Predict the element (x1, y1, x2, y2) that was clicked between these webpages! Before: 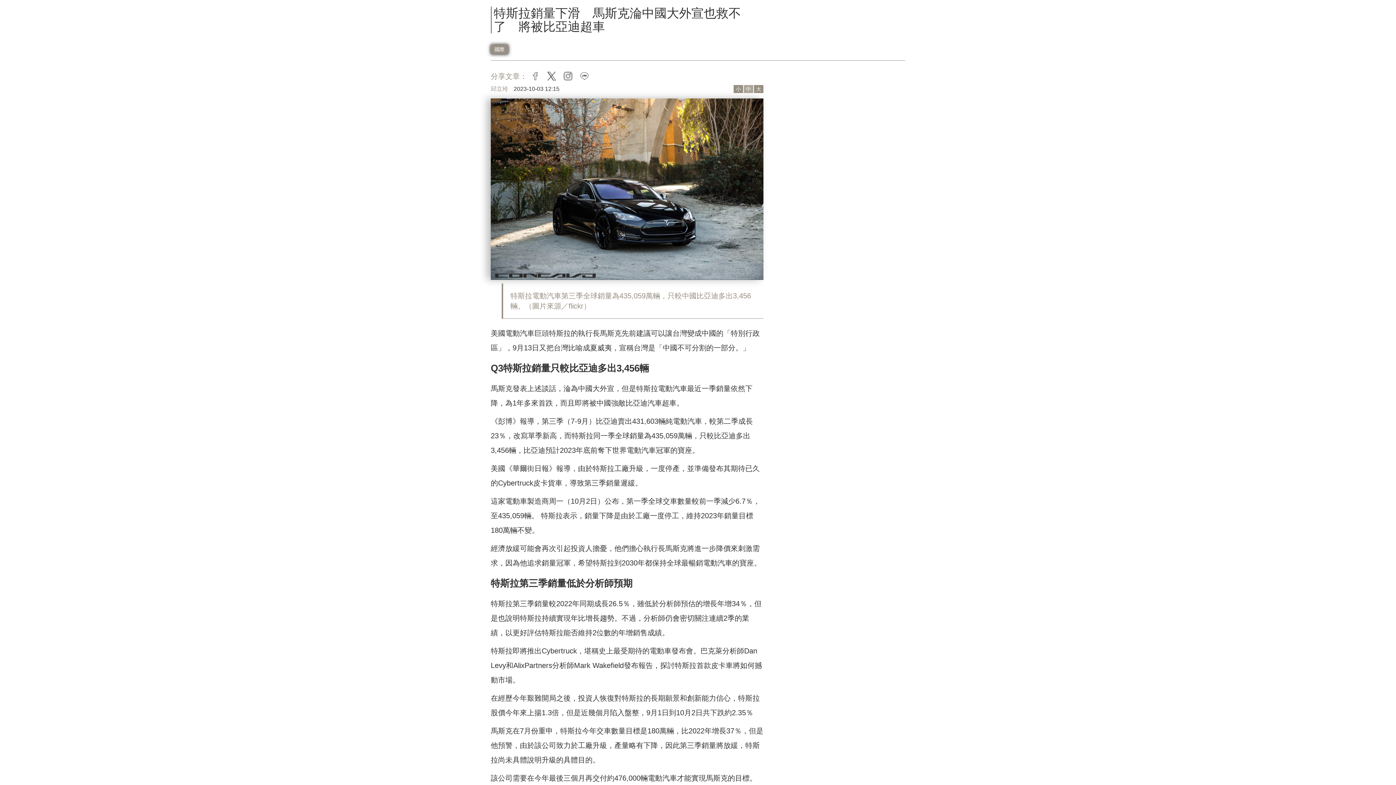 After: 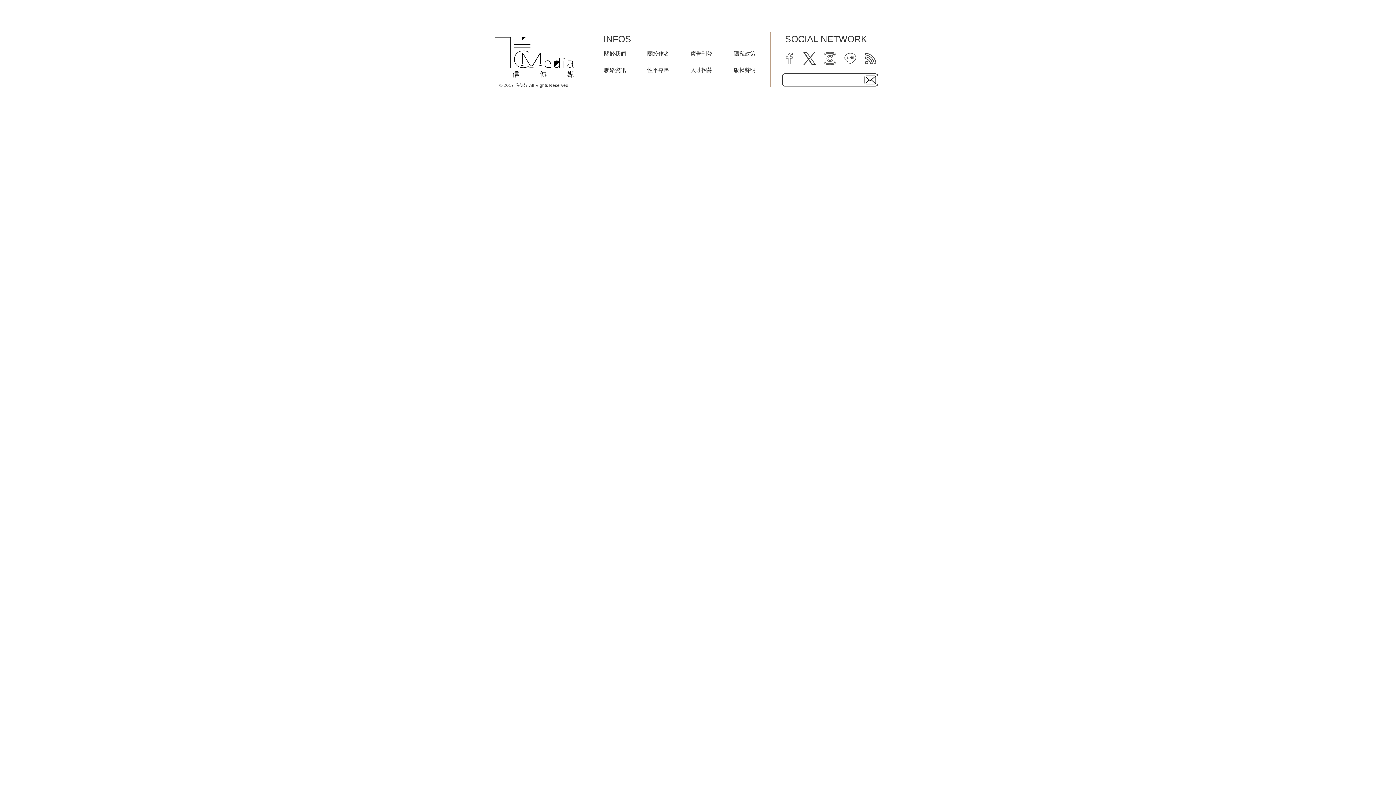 Action: label: 邱立玲 bbox: (490, 85, 513, 91)